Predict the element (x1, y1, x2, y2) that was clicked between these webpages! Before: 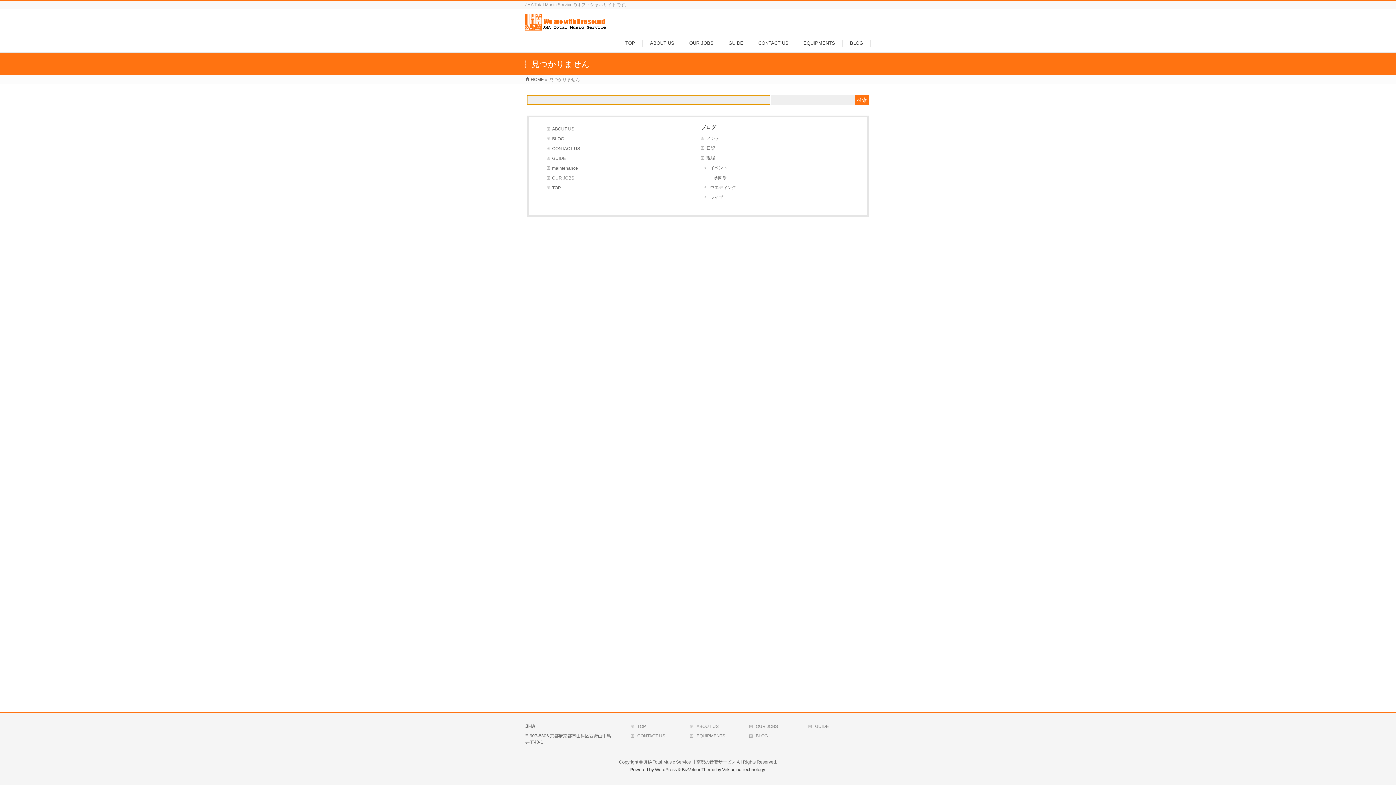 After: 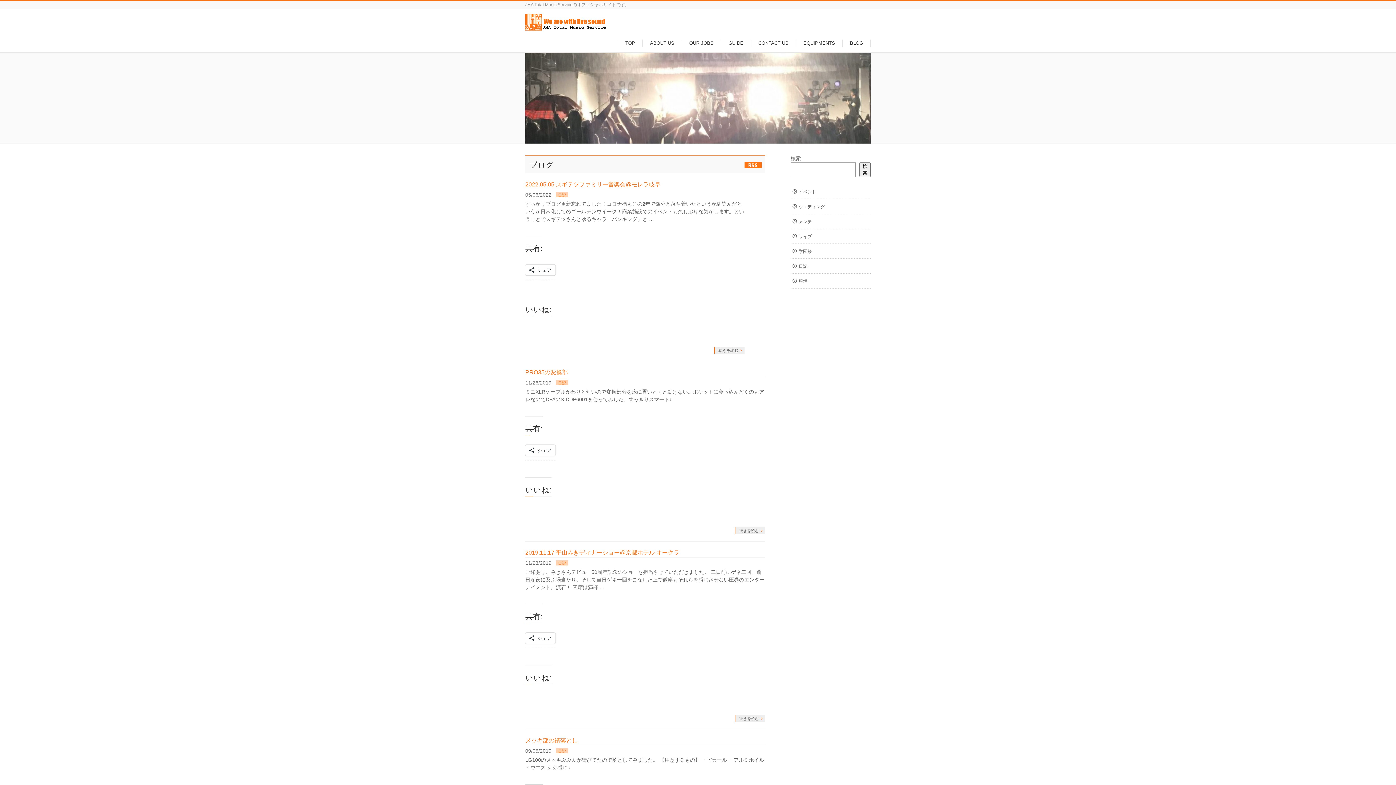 Action: label: TOP bbox: (617, 39, 642, 46)